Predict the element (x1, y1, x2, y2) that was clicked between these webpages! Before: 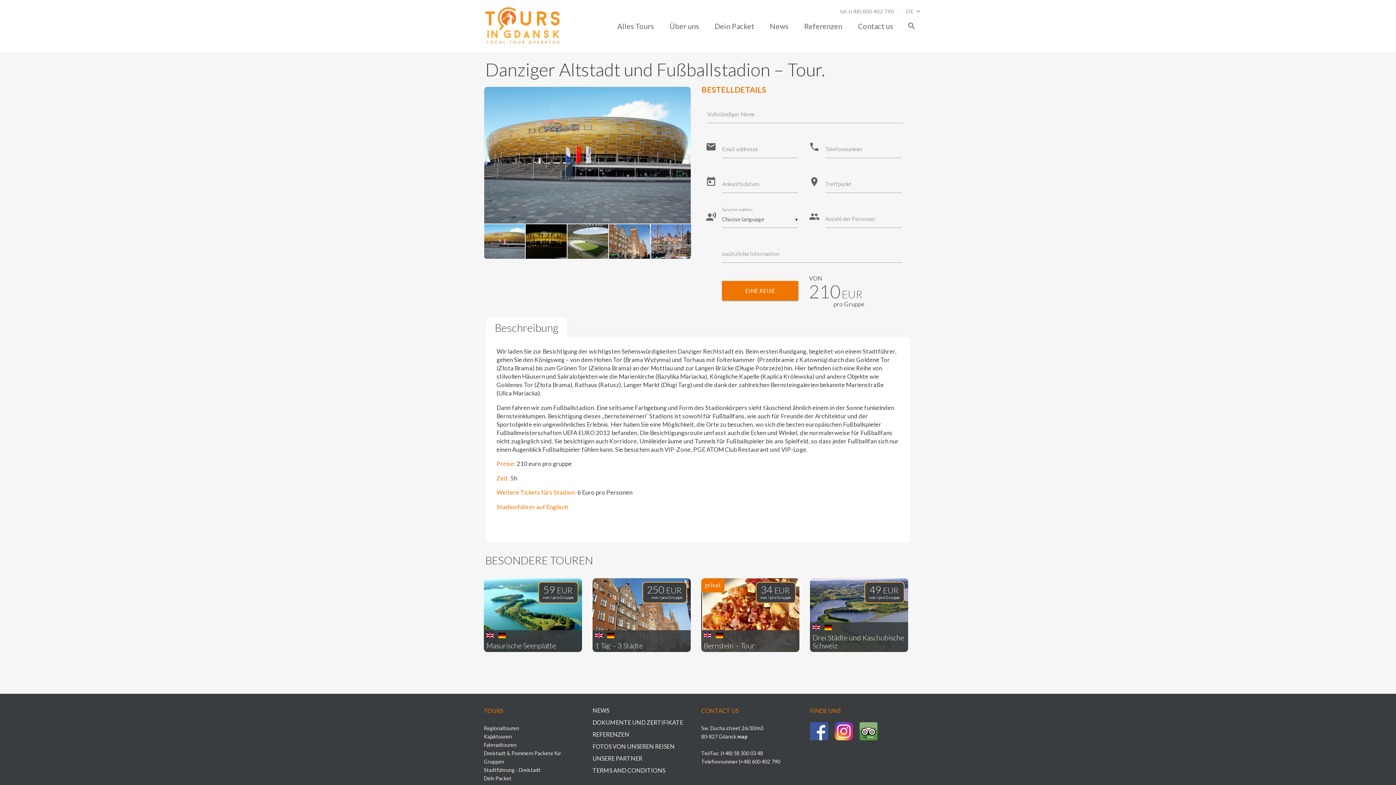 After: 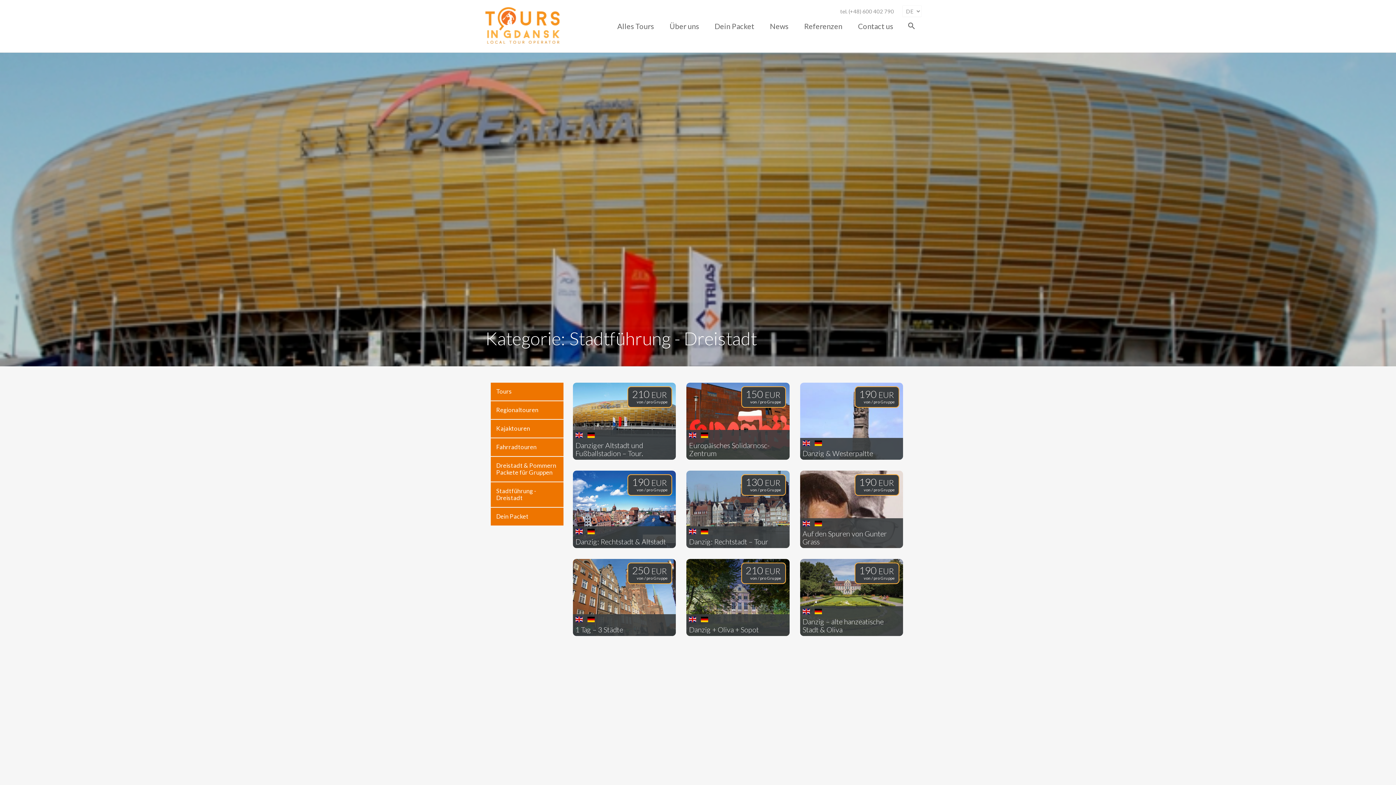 Action: label: Stadtführung - Dreistadt bbox: (484, 767, 540, 773)